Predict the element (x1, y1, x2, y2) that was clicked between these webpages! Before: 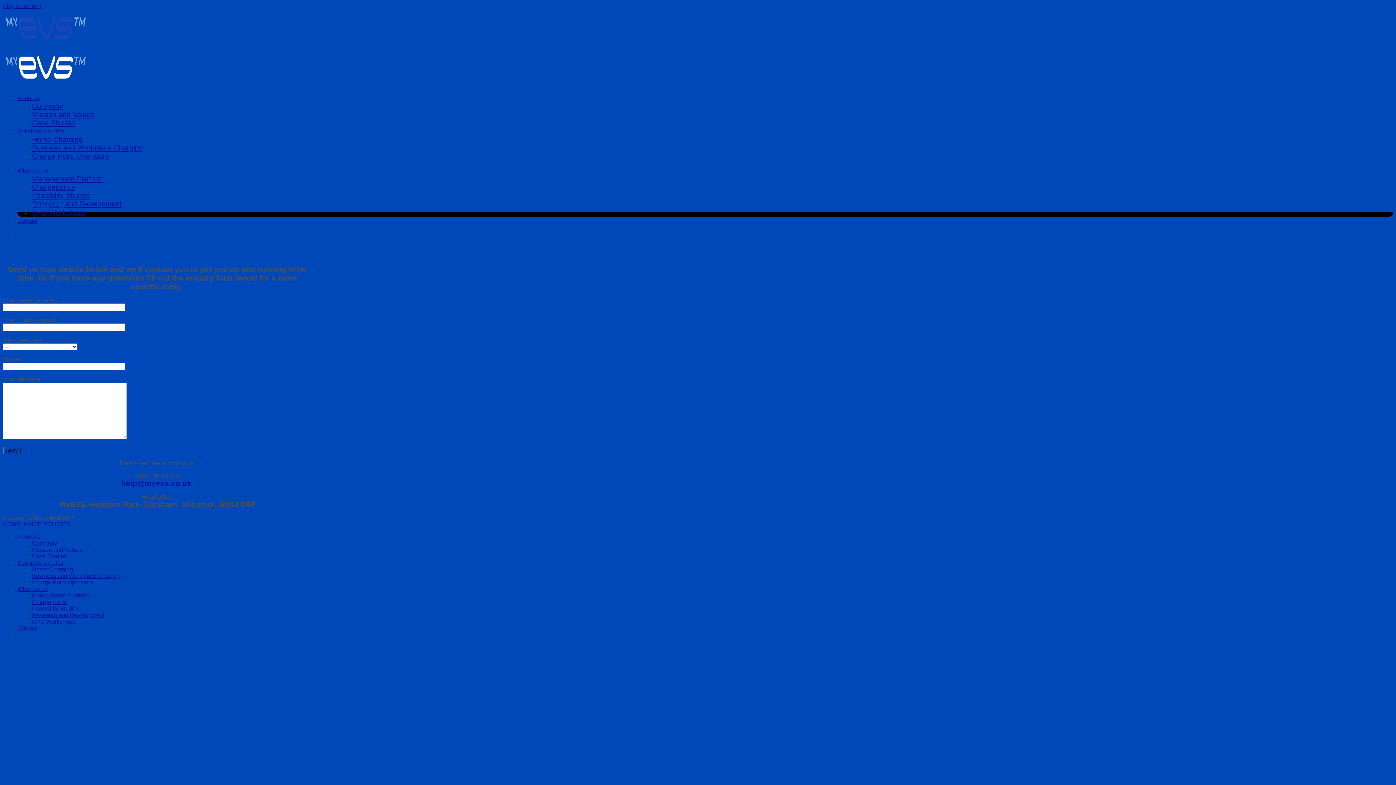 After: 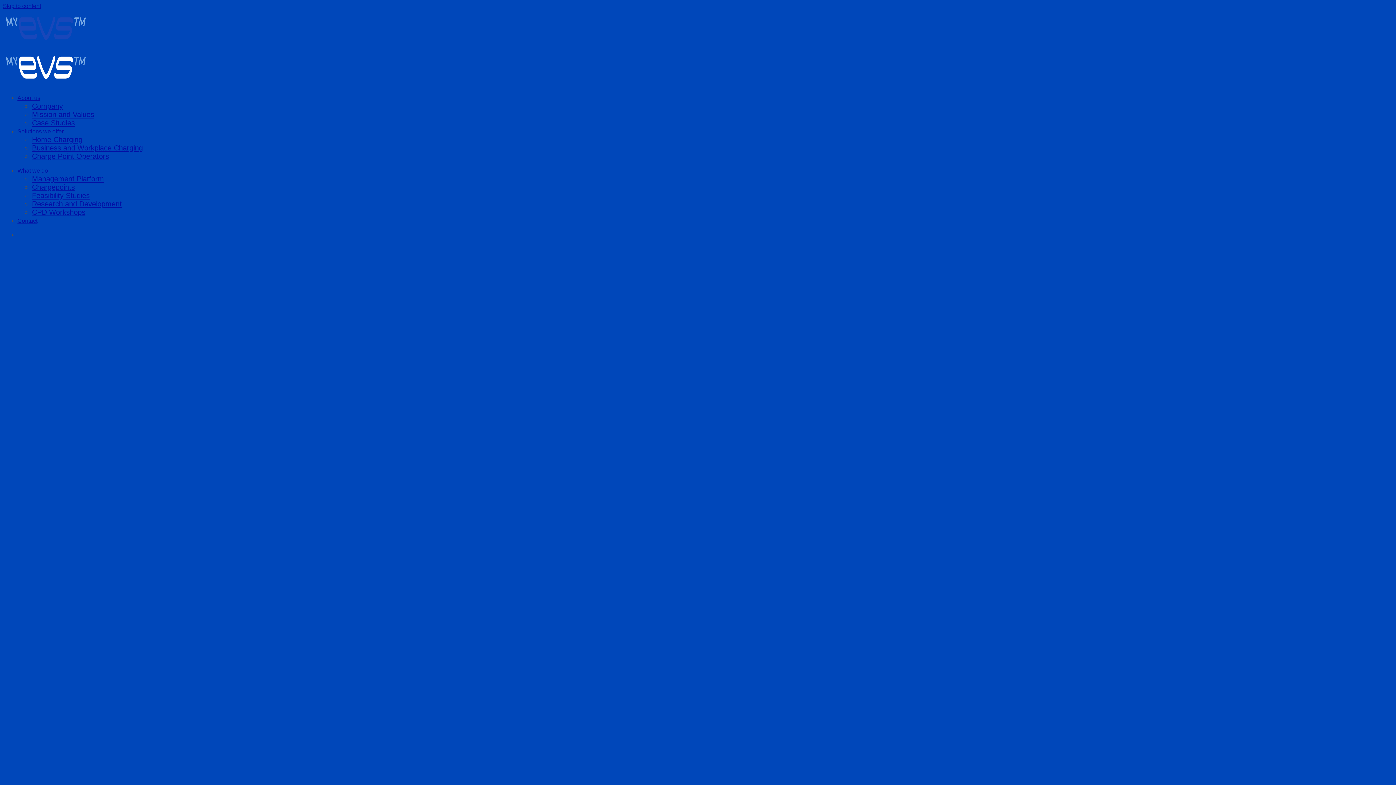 Action: bbox: (2, 42, 88, 87)